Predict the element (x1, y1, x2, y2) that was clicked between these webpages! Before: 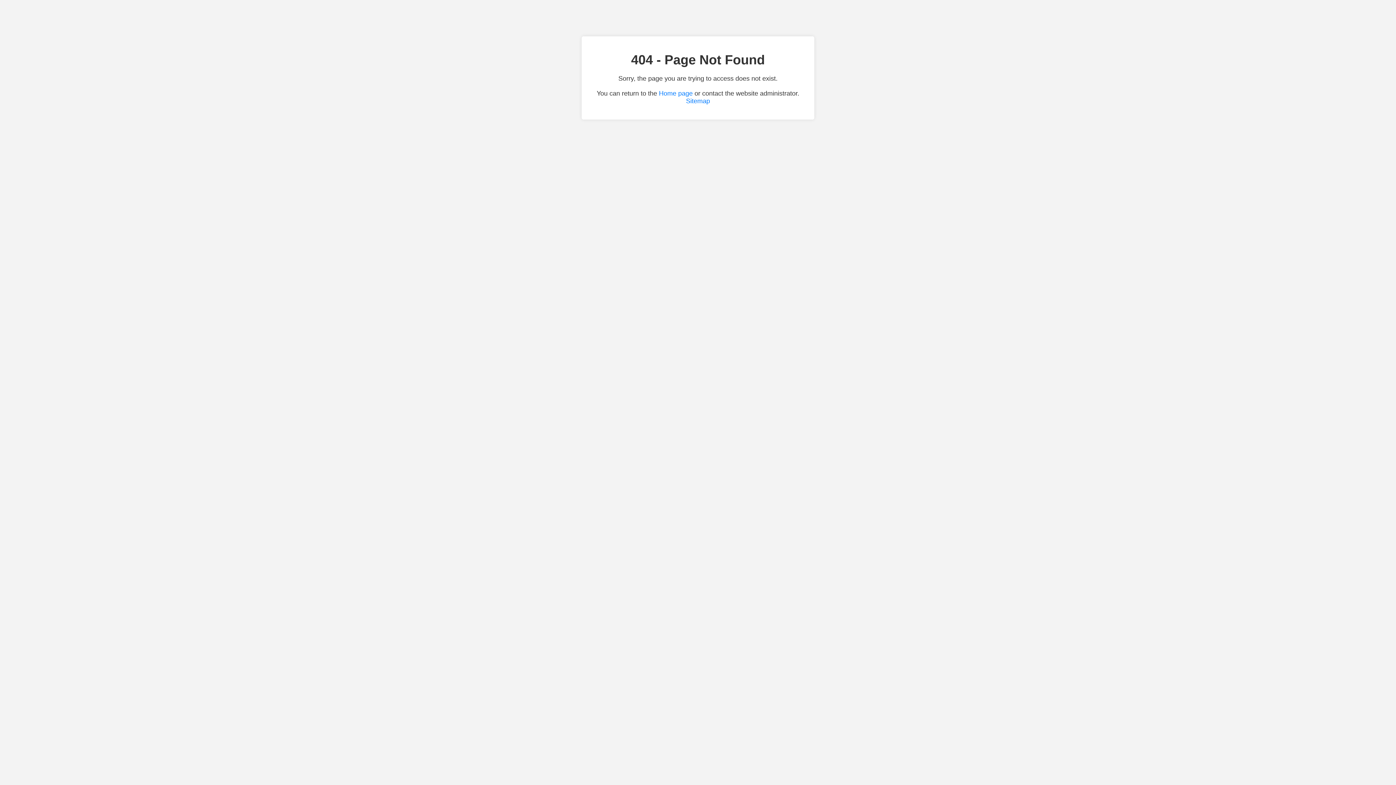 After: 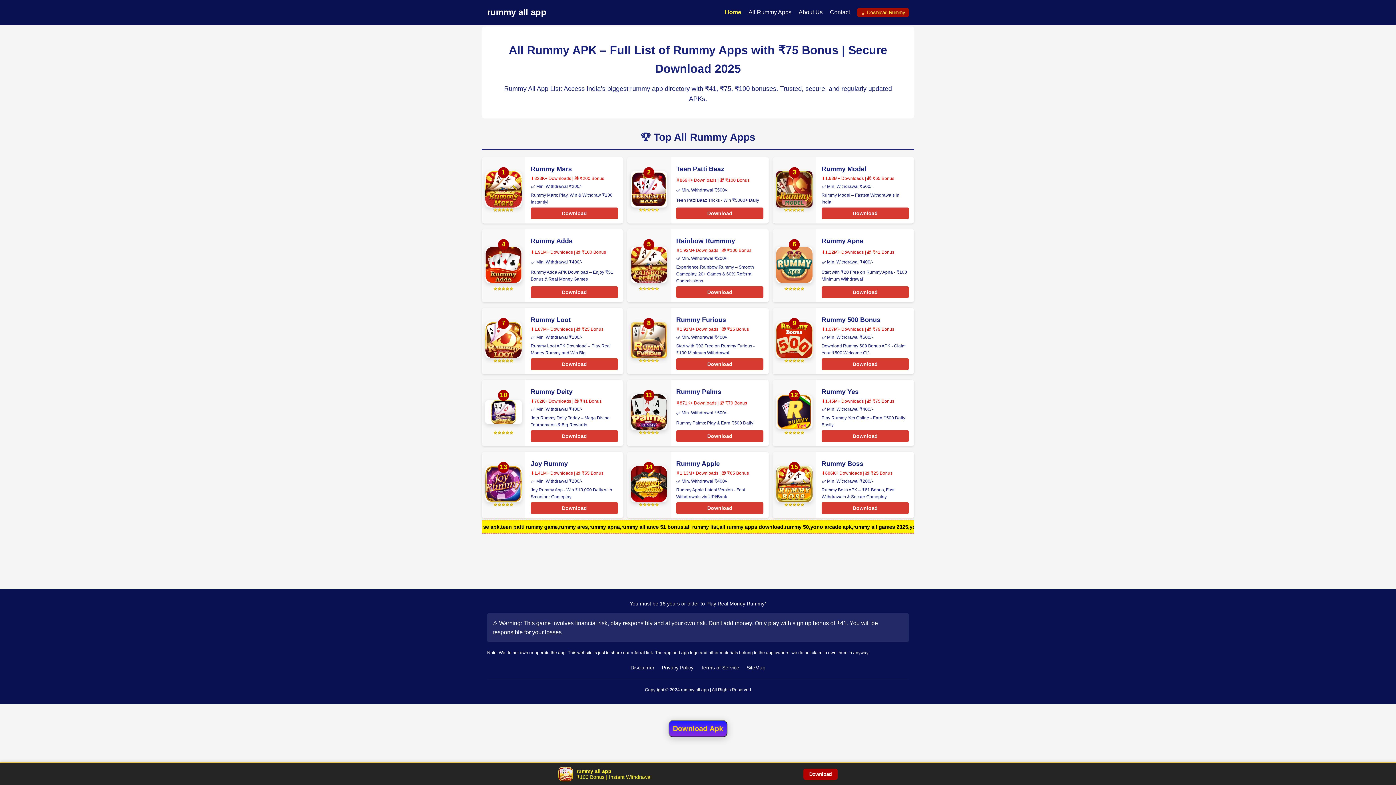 Action: label: Home page bbox: (659, 89, 692, 97)